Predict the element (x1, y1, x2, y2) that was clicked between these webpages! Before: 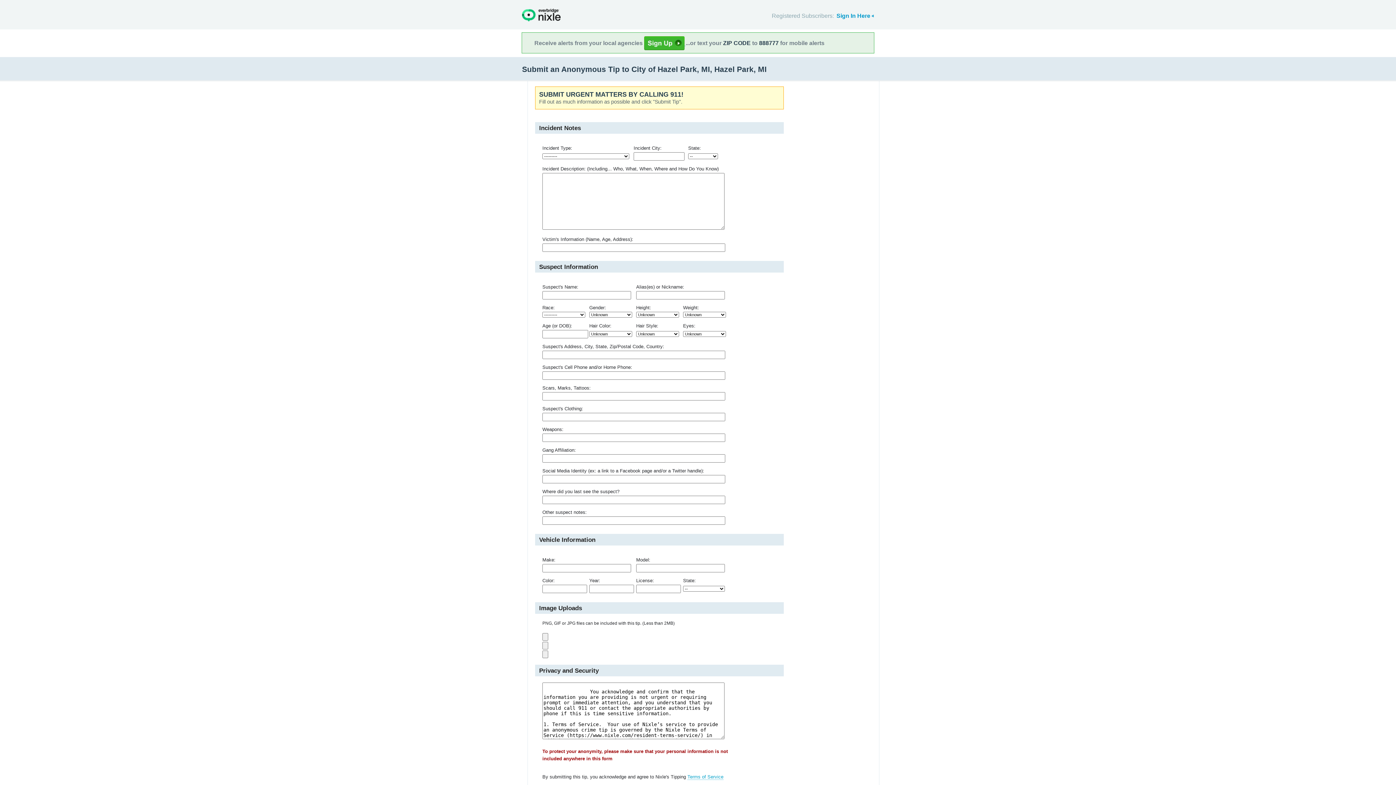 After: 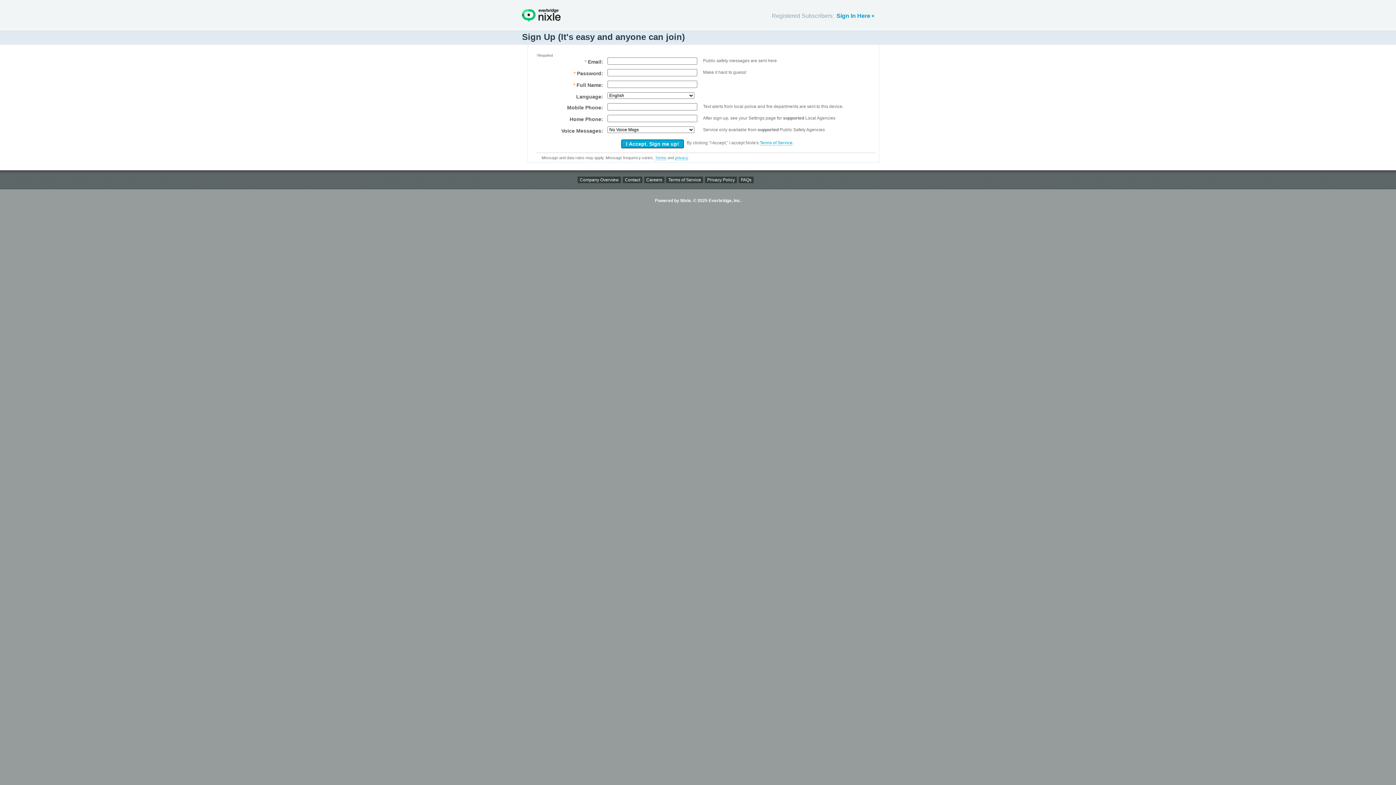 Action: label:   bbox: (644, 41, 685, 46)